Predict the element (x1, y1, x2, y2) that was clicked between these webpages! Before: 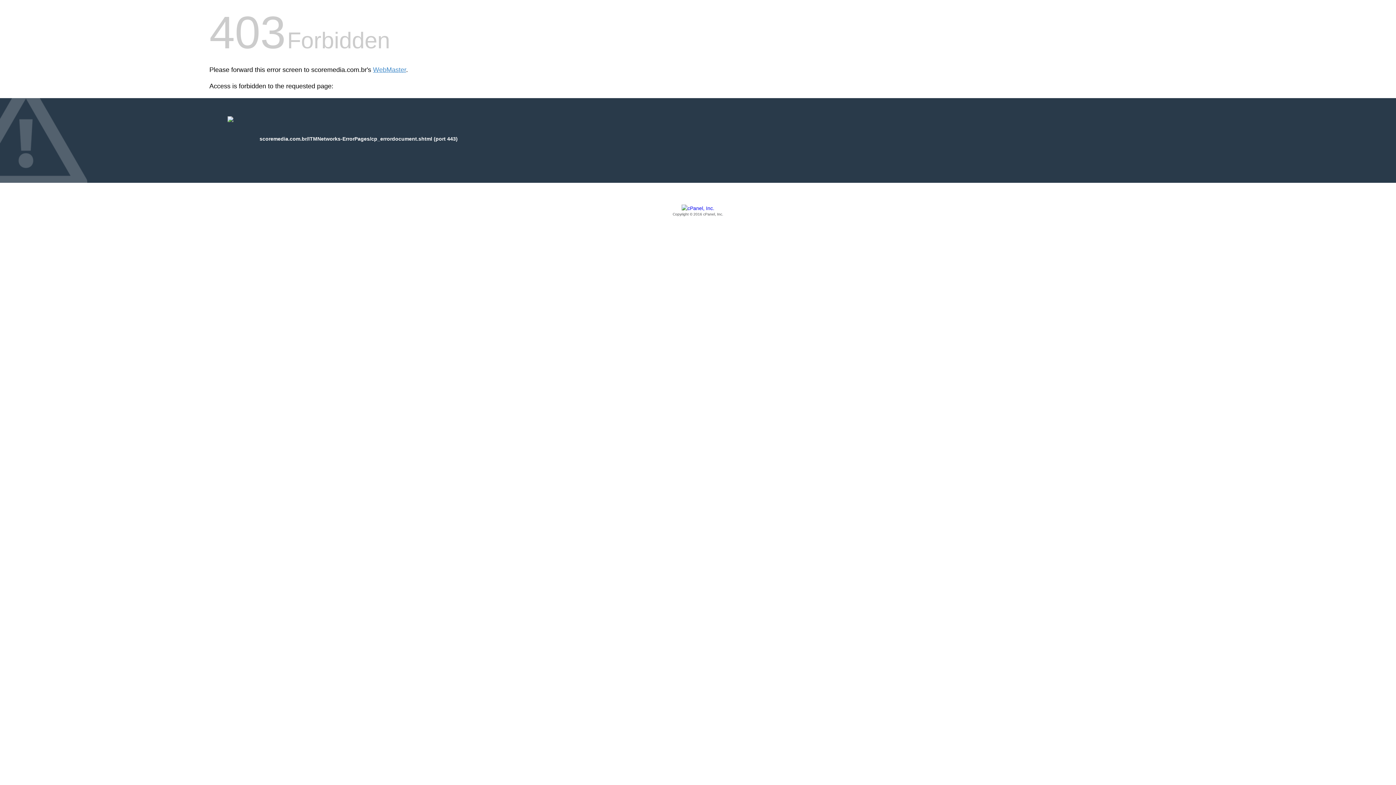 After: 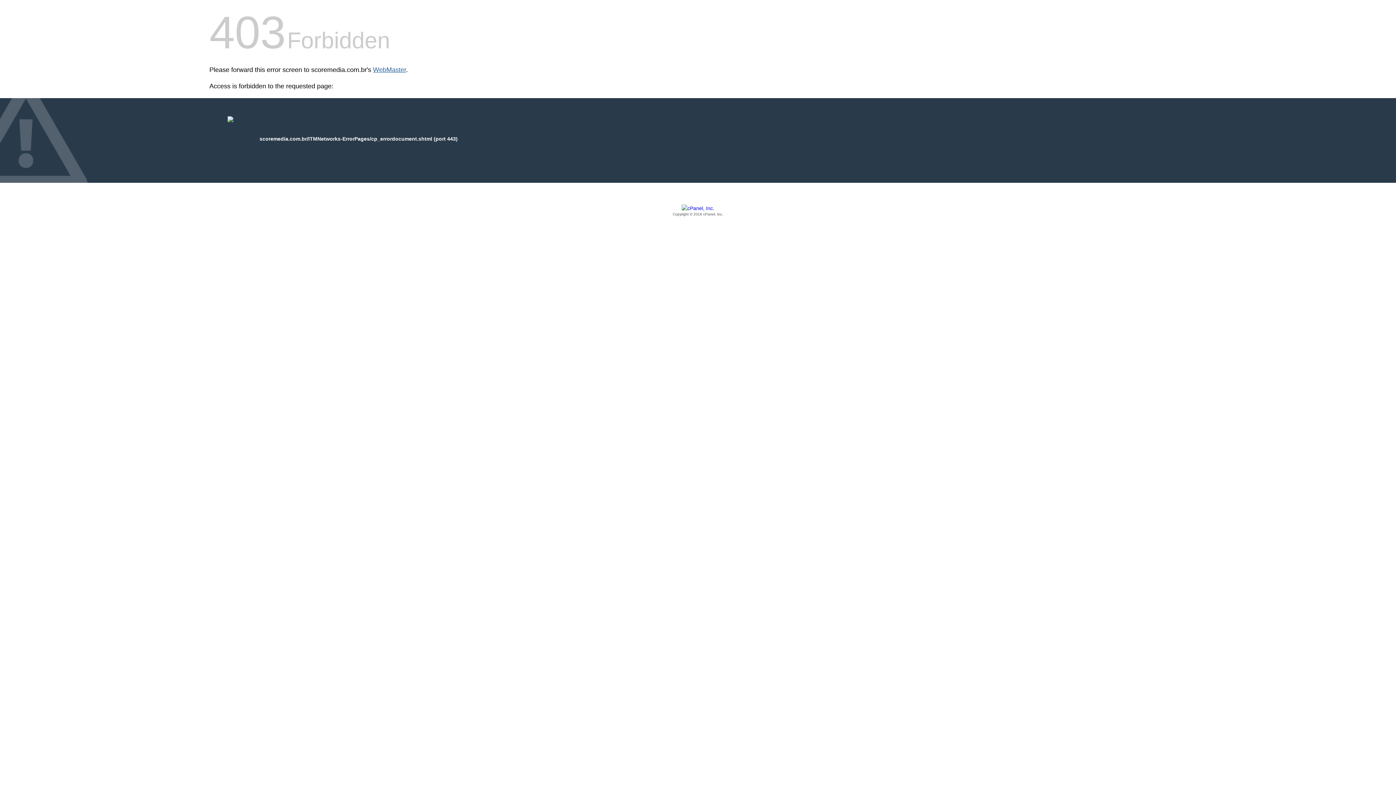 Action: bbox: (373, 66, 406, 73) label: WebMaster